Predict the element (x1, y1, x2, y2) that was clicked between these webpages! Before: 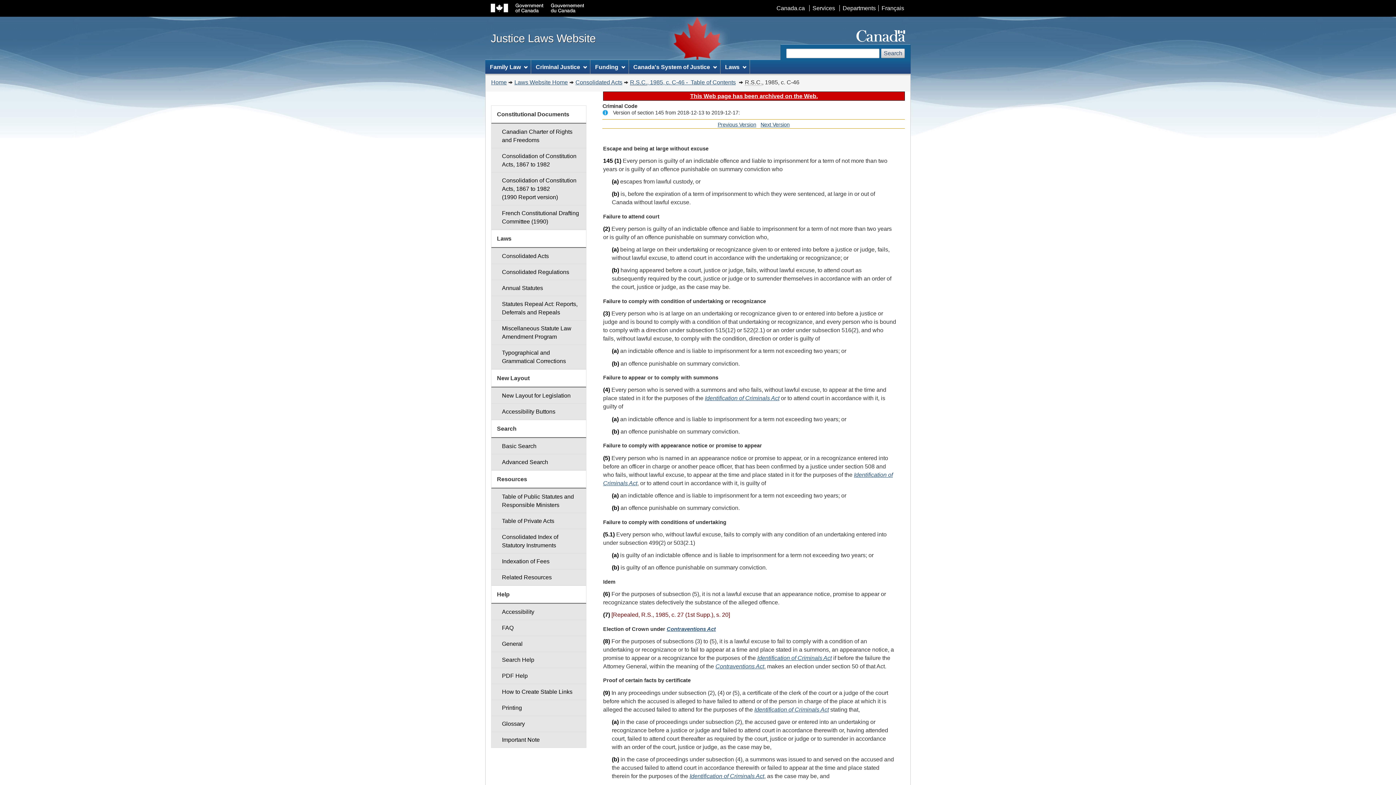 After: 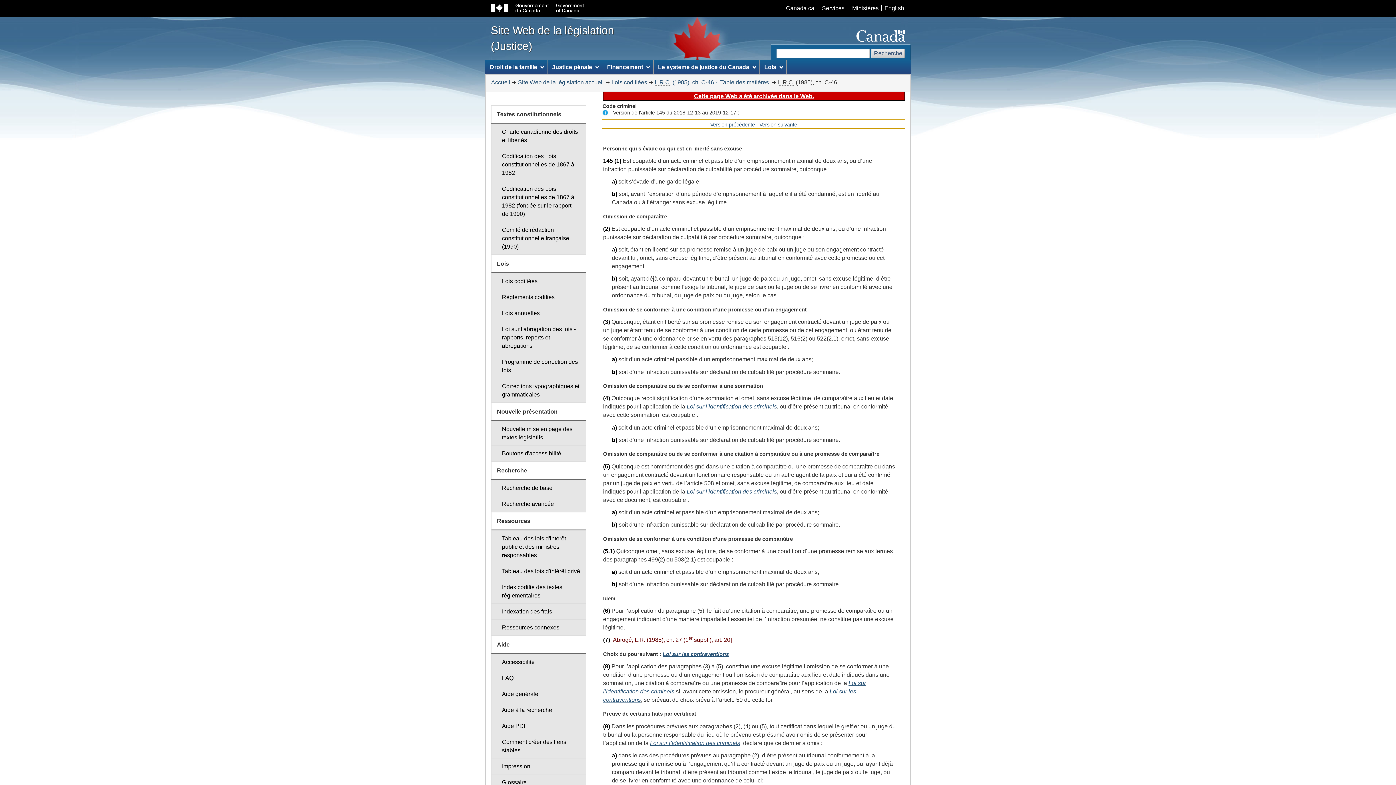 Action: bbox: (878, 5, 907, 11) label: Français